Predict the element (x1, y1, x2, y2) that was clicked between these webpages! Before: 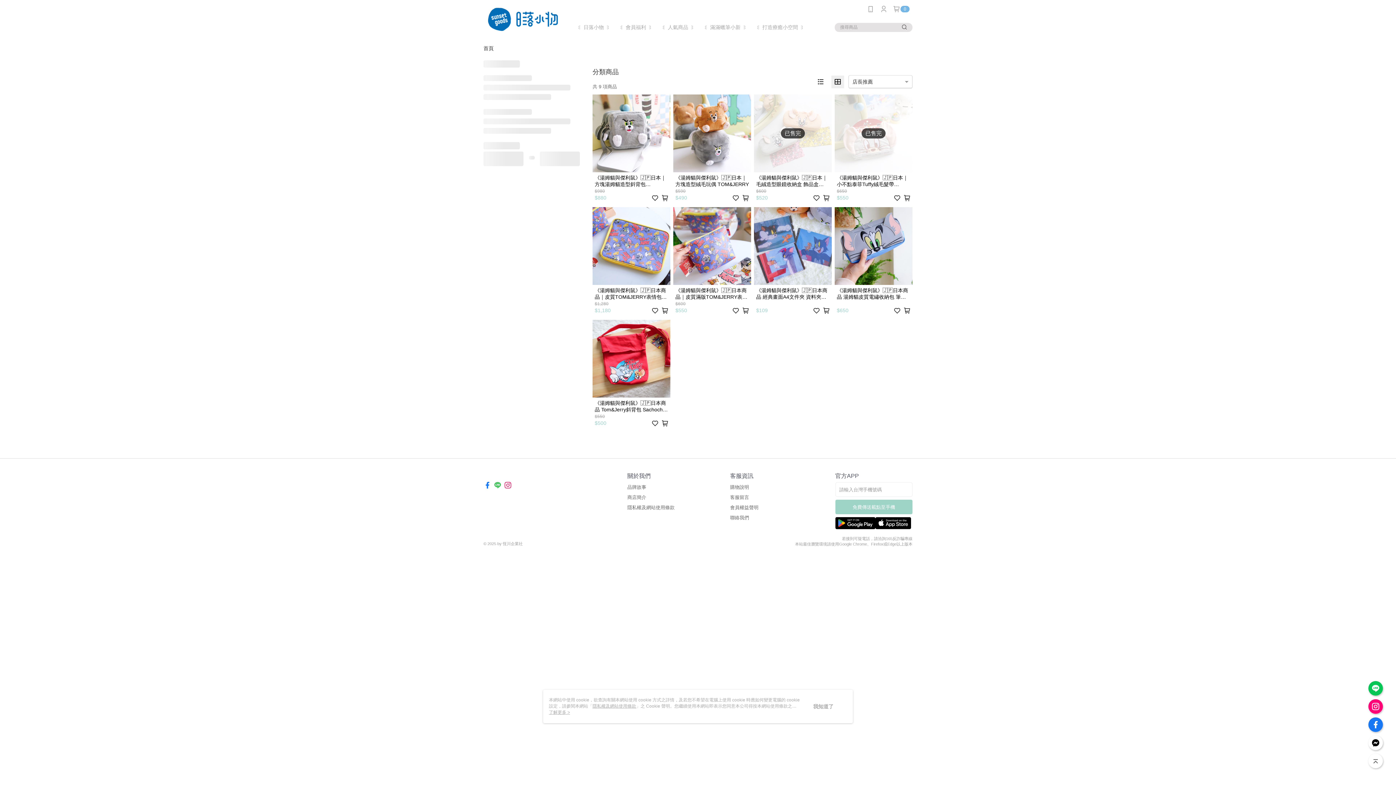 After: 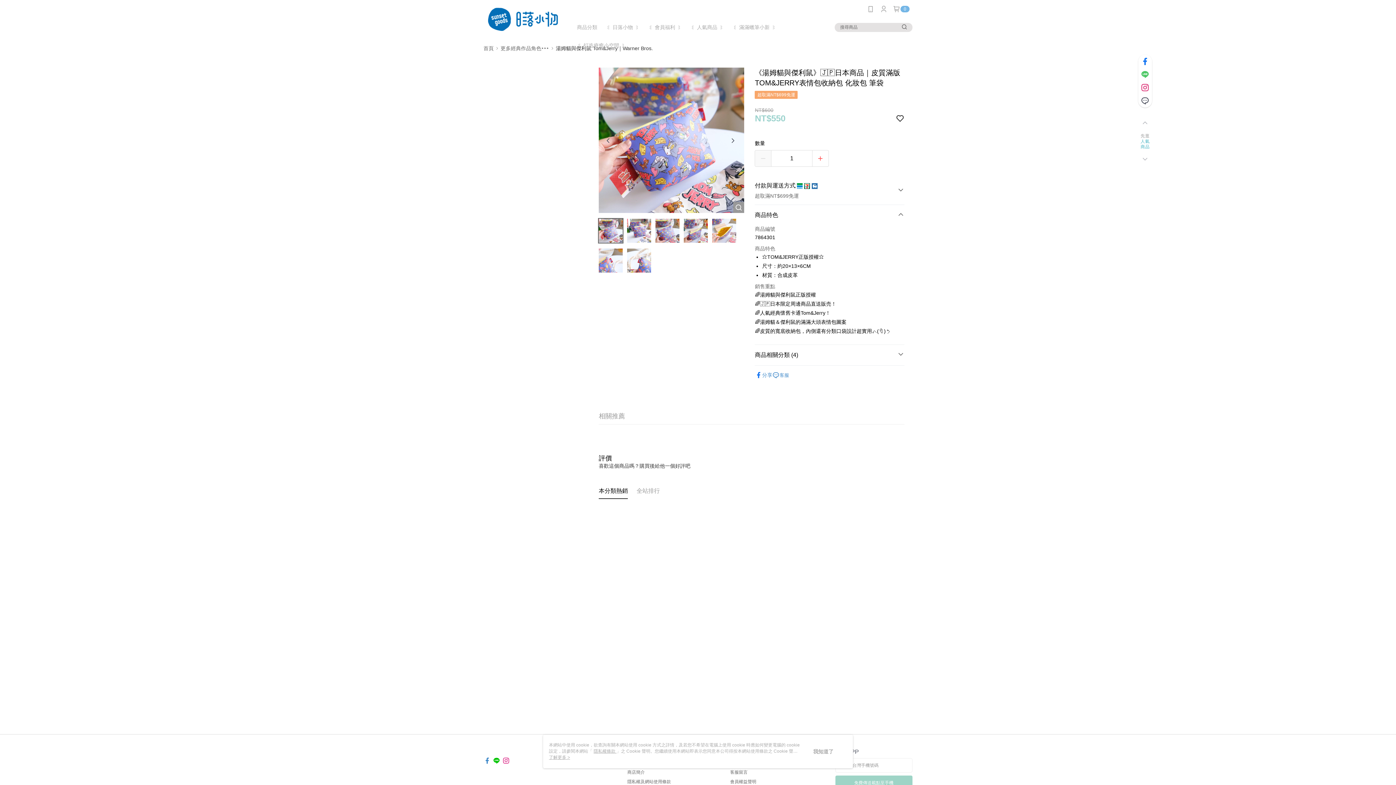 Action: label: 《湯姆貓與傑利鼠》🇯🇵日本商品｜皮質滿版TOM&JERRY表情包收納包 化妝包 筆袋
$600
$550 bbox: (673, 207, 751, 317)